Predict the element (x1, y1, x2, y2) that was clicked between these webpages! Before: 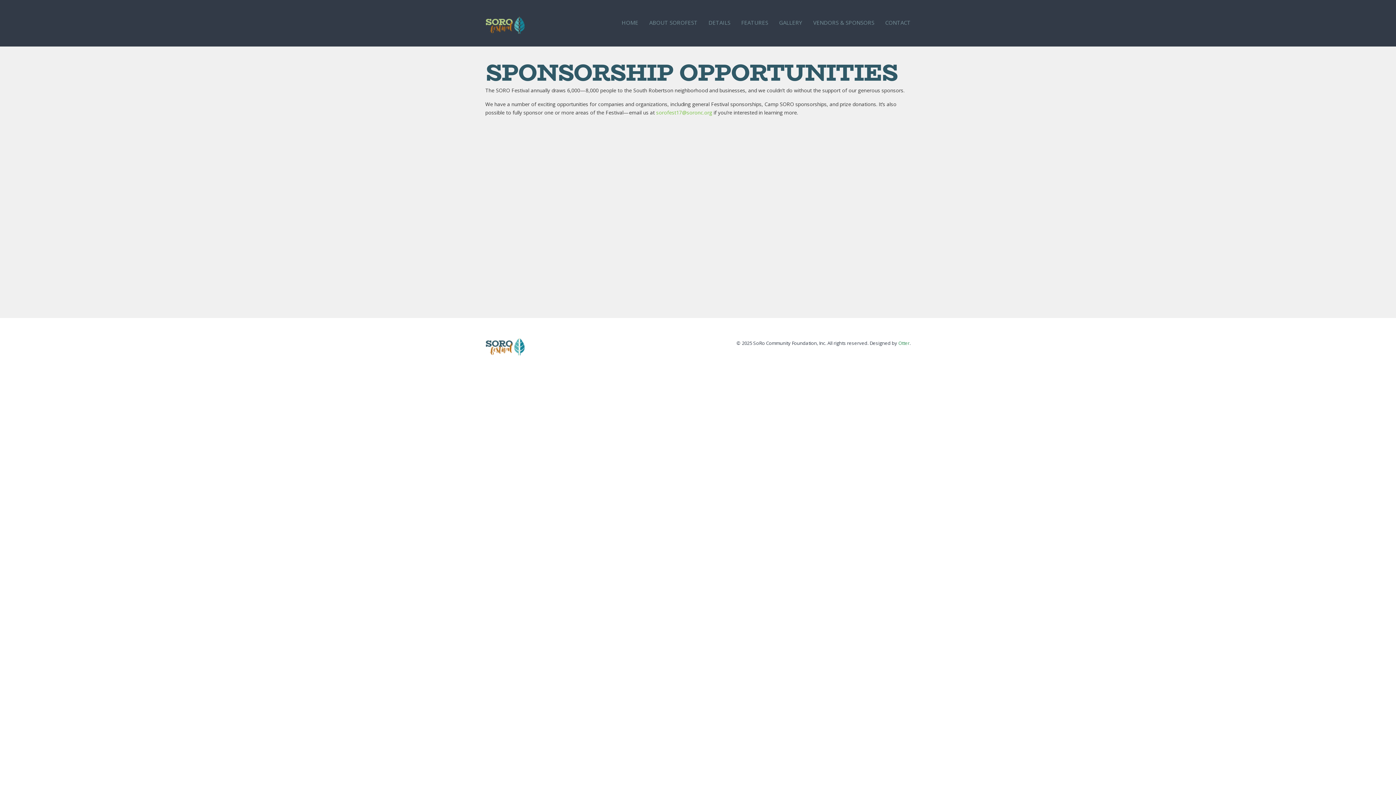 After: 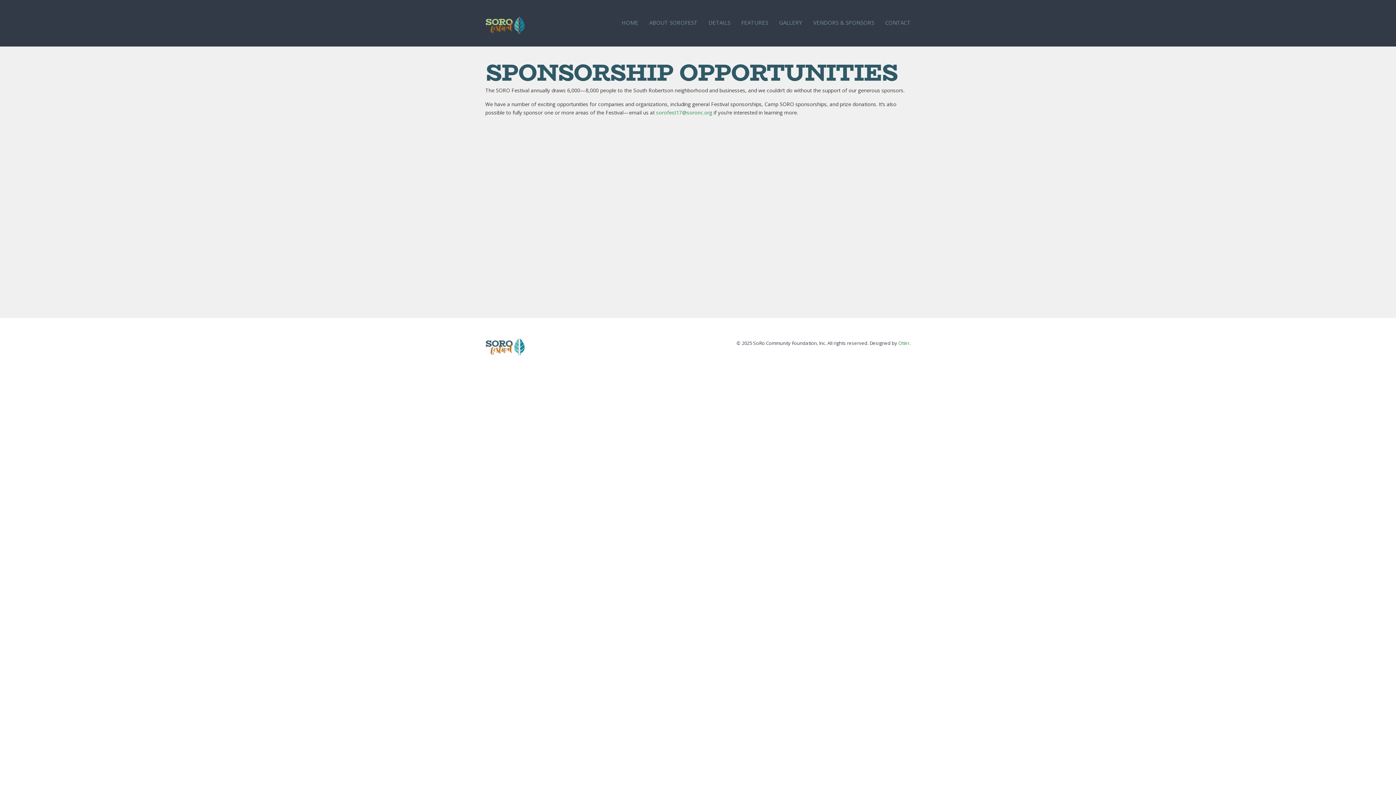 Action: label: sorofest17@soronc.org bbox: (656, 109, 712, 116)